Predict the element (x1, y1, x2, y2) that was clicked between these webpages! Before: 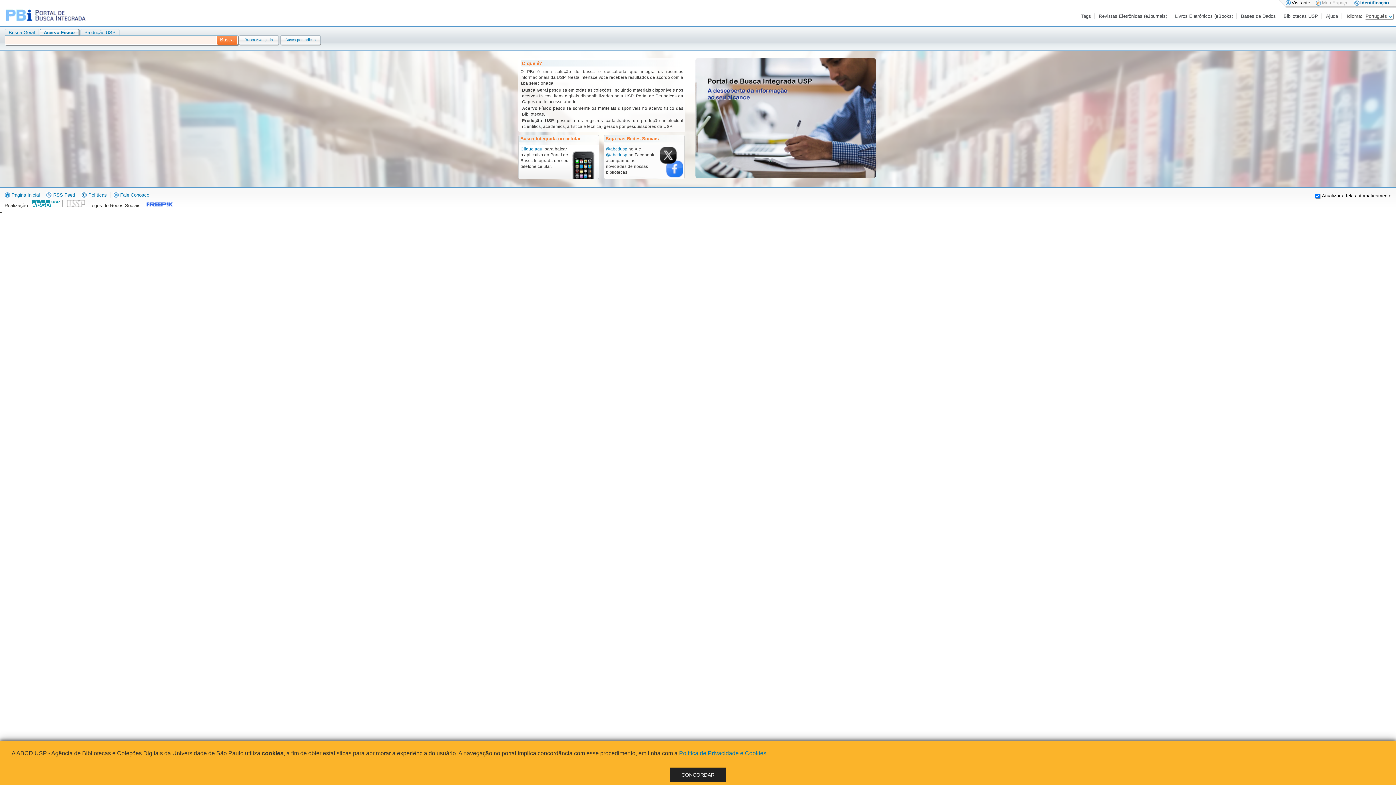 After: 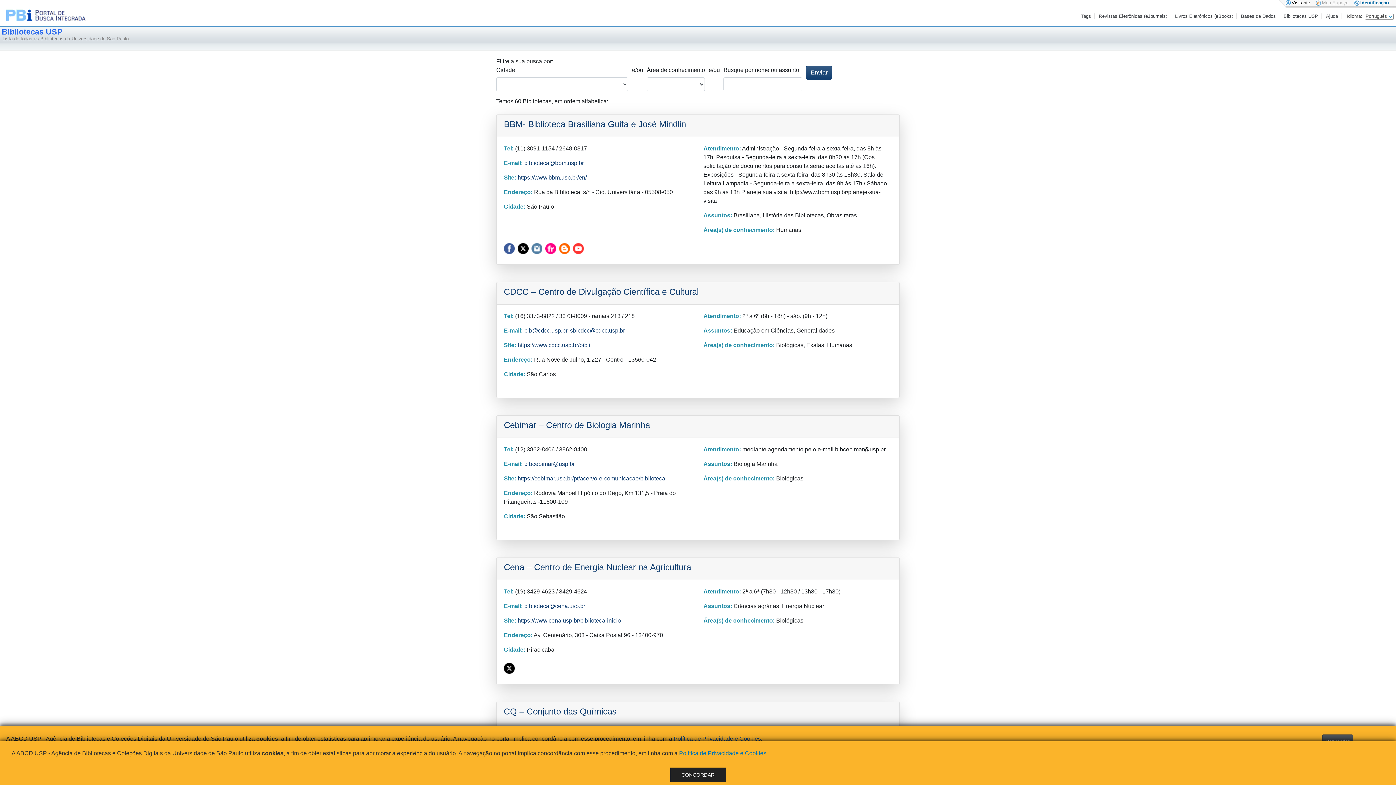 Action: label: Bibliotecas USP bbox: (1283, 13, 1319, 18)